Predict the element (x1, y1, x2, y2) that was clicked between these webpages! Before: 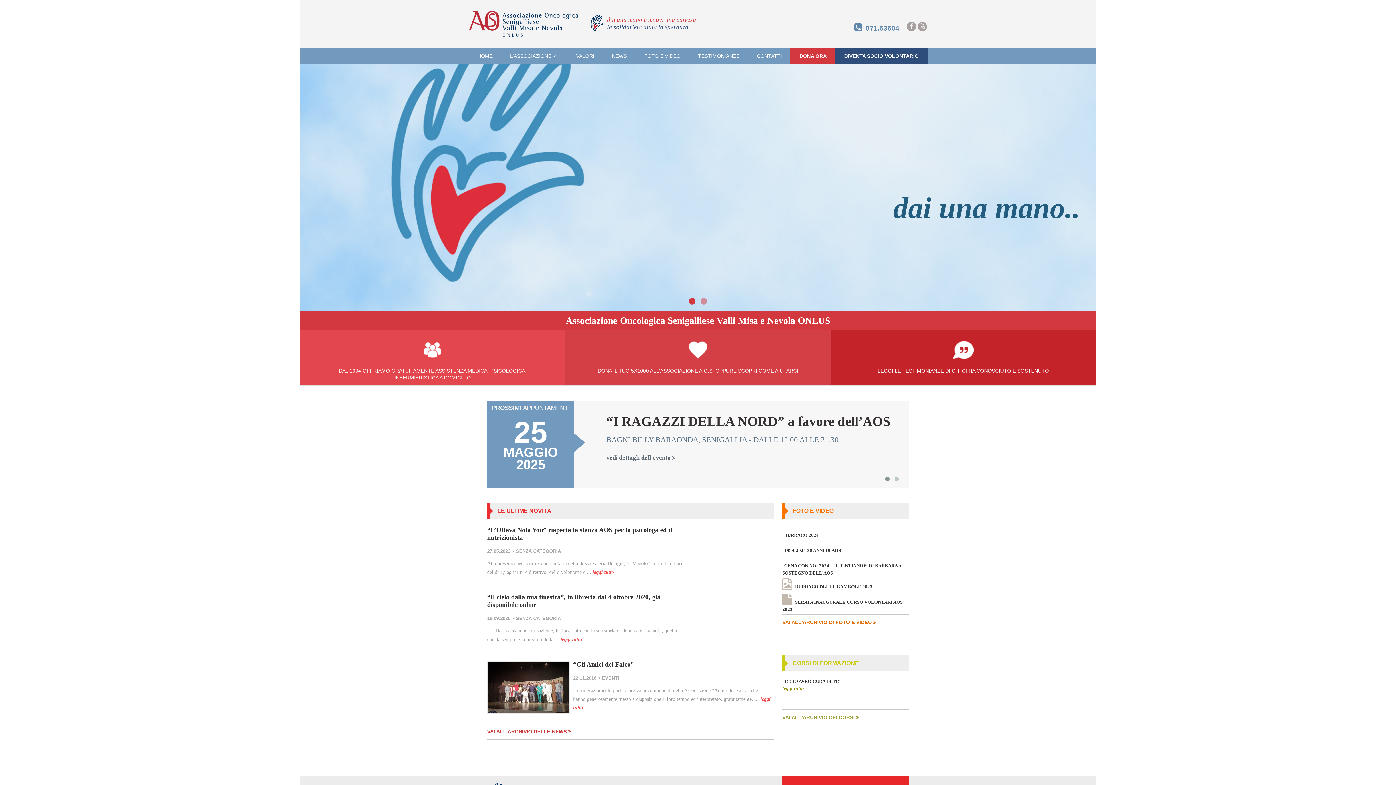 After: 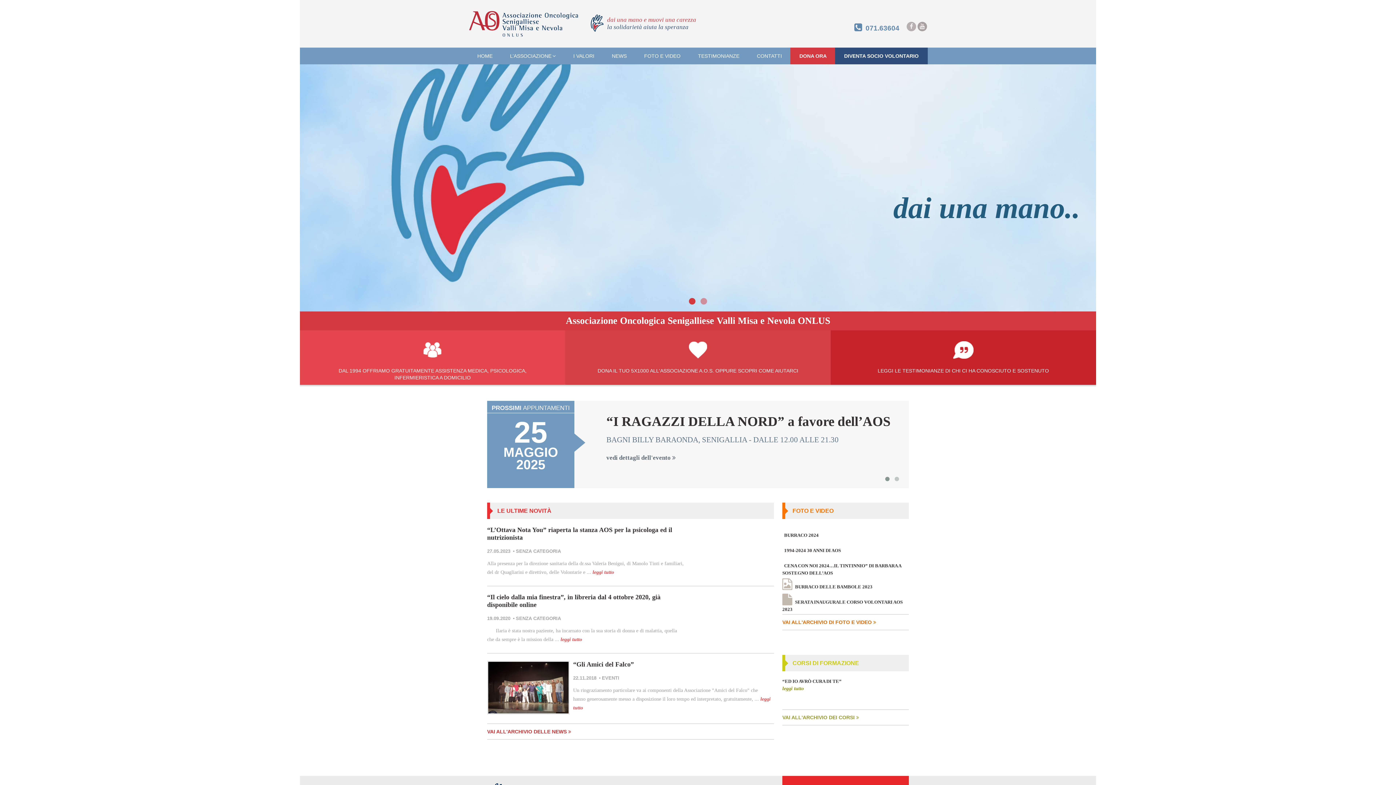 Action: bbox: (906, 21, 916, 31)